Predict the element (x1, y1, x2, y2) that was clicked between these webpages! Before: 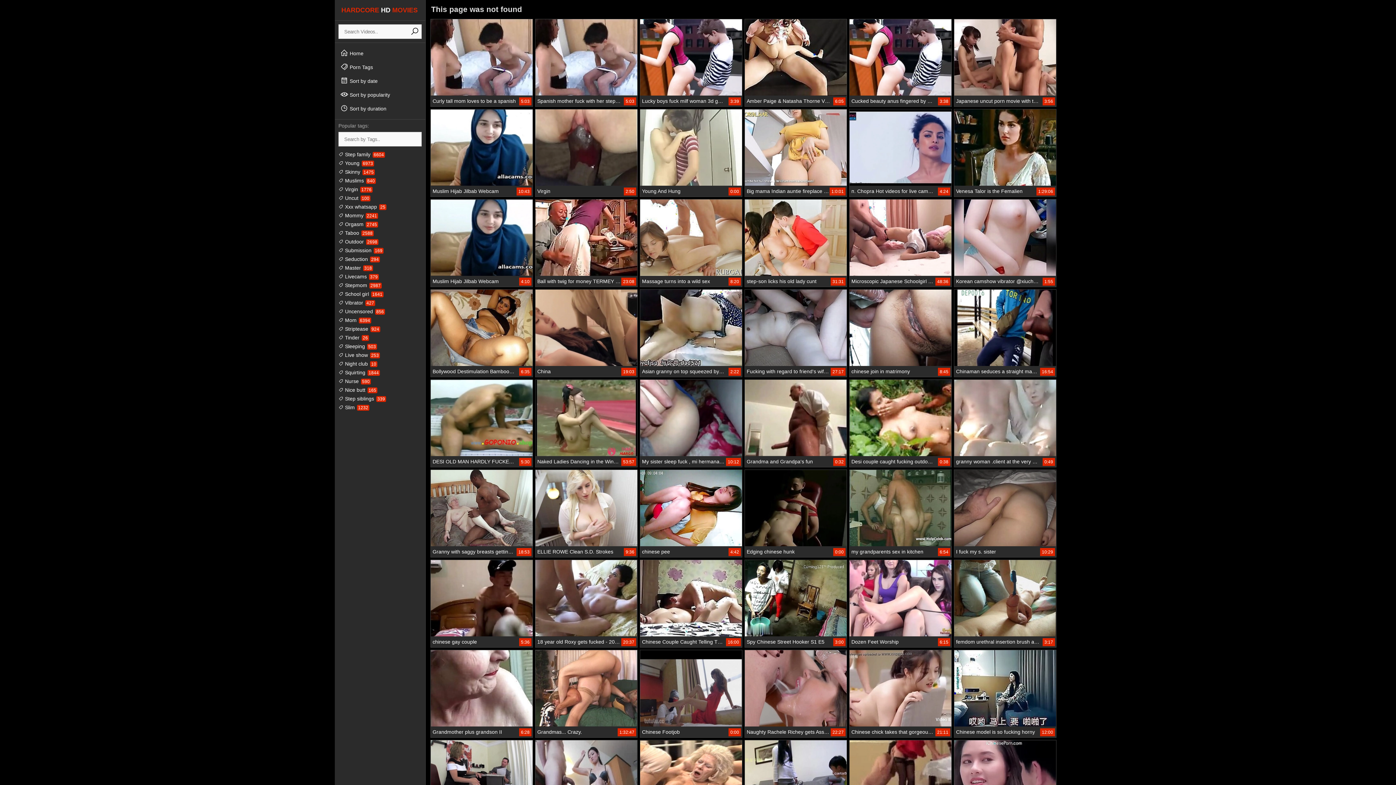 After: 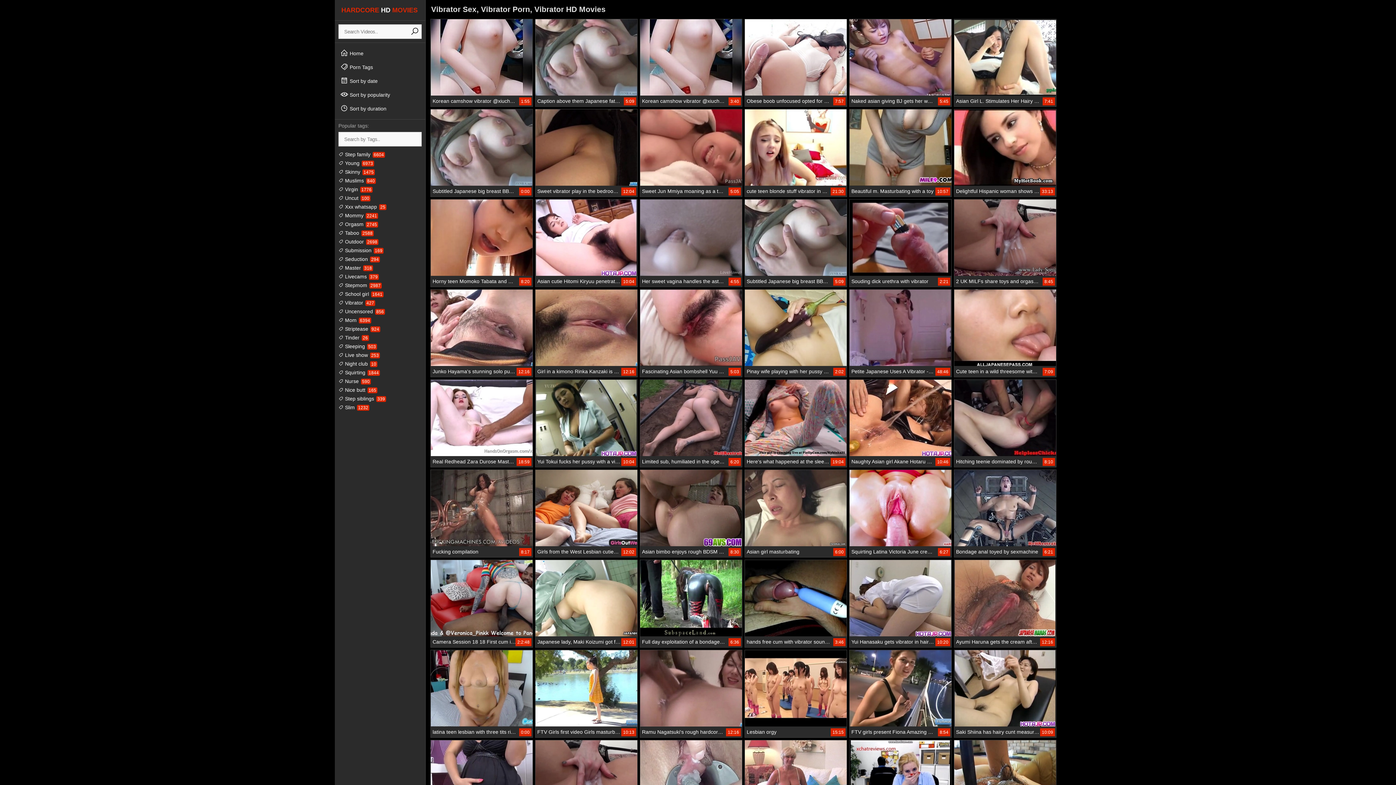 Action: bbox: (338, 300, 375, 305) label:  Vibrator 427